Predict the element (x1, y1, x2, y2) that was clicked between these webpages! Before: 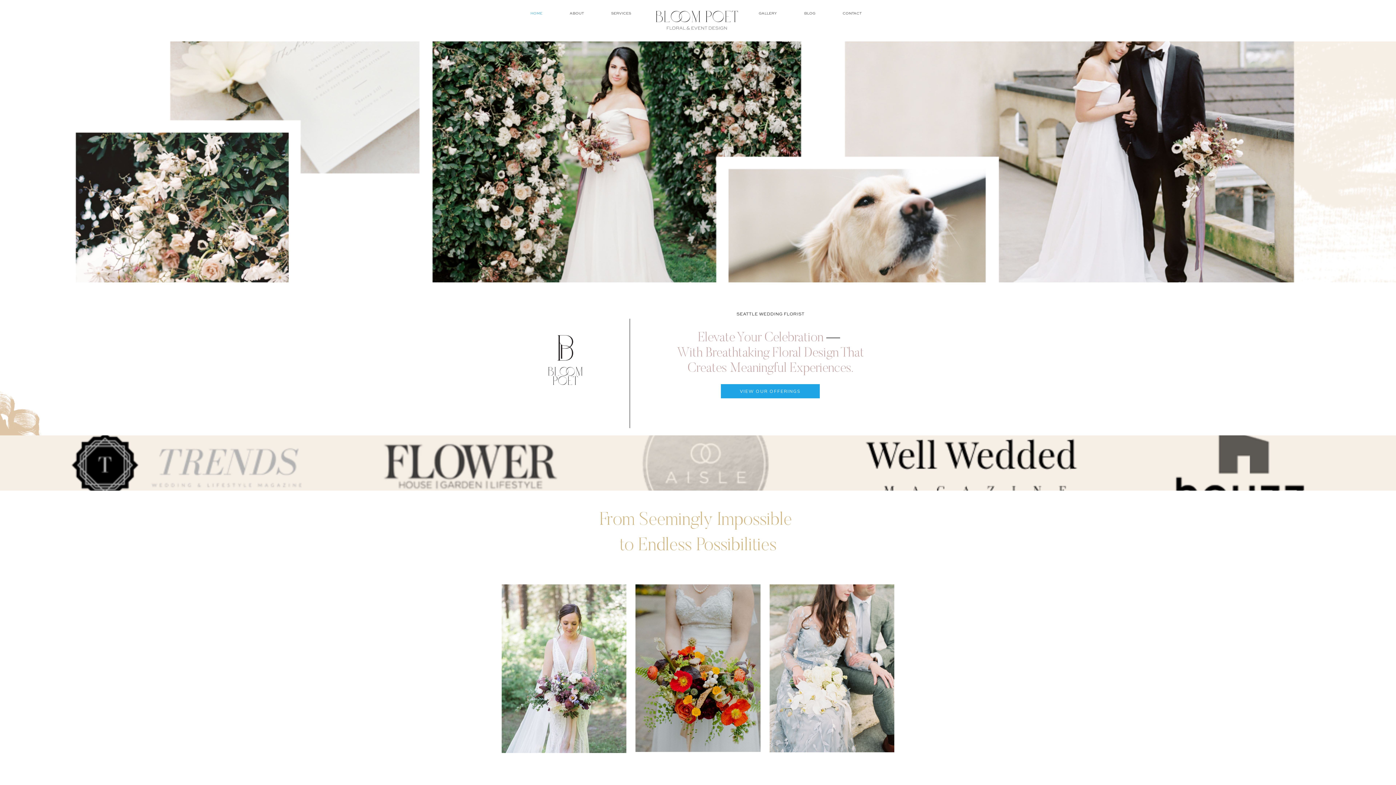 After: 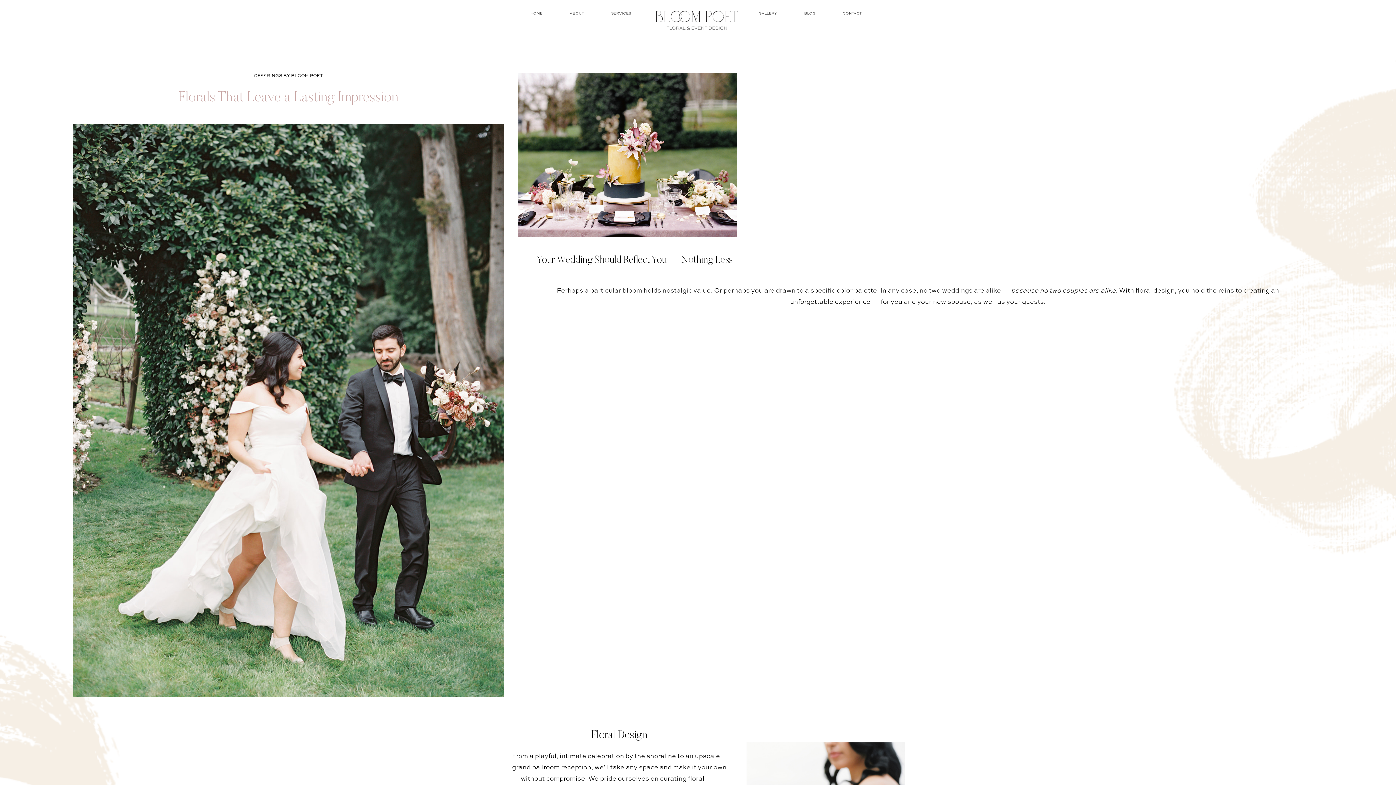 Action: label: SERVICES bbox: (611, 9, 631, 17)